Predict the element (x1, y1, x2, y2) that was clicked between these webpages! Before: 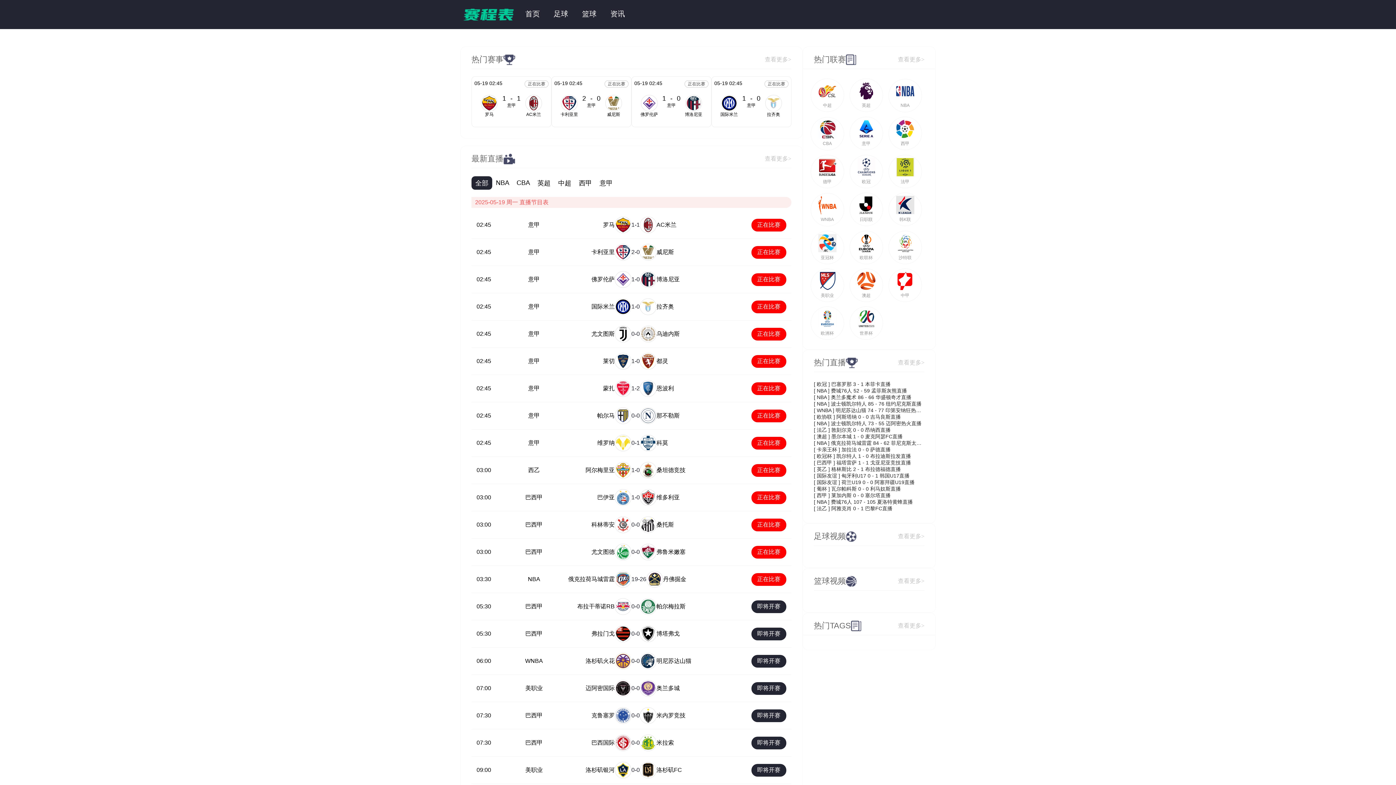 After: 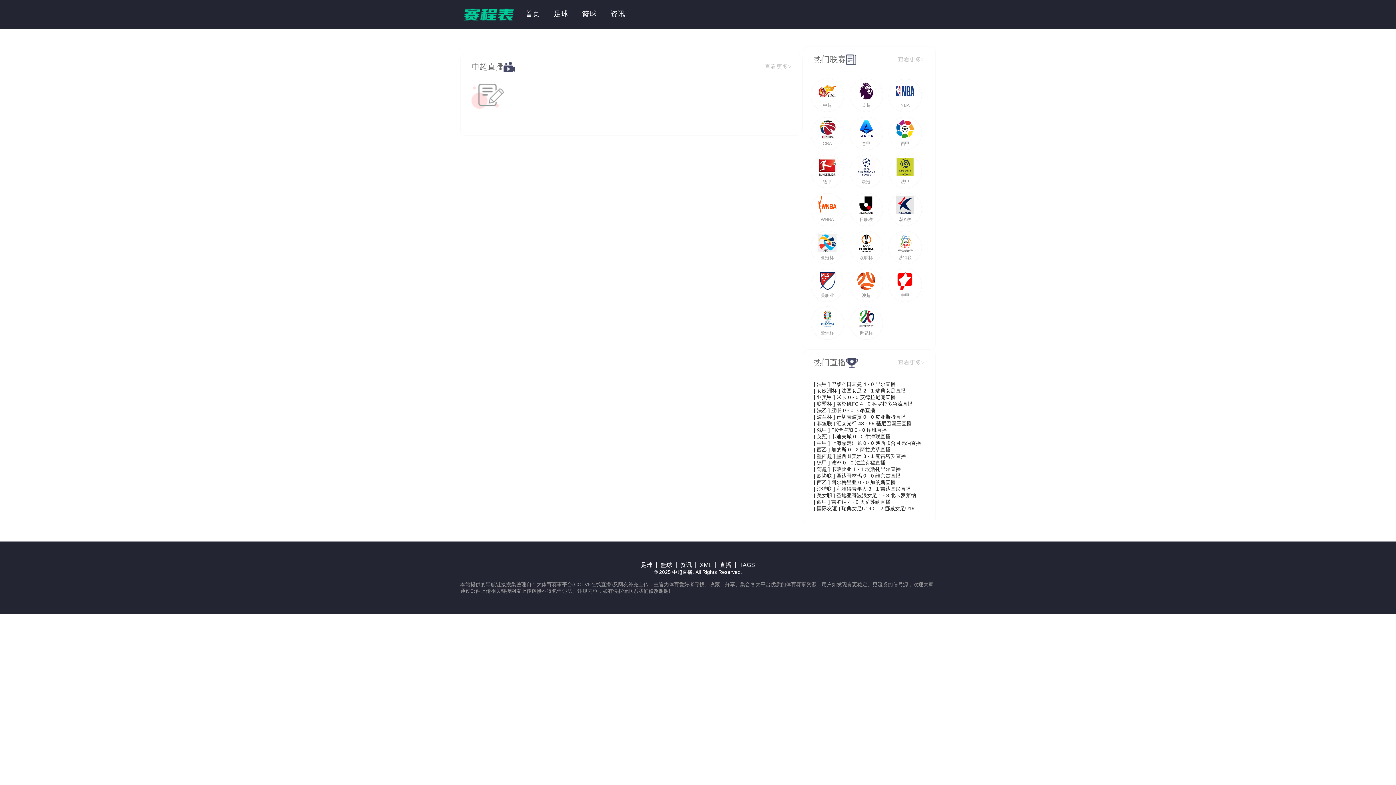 Action: bbox: (558, 178, 571, 187) label: 中超